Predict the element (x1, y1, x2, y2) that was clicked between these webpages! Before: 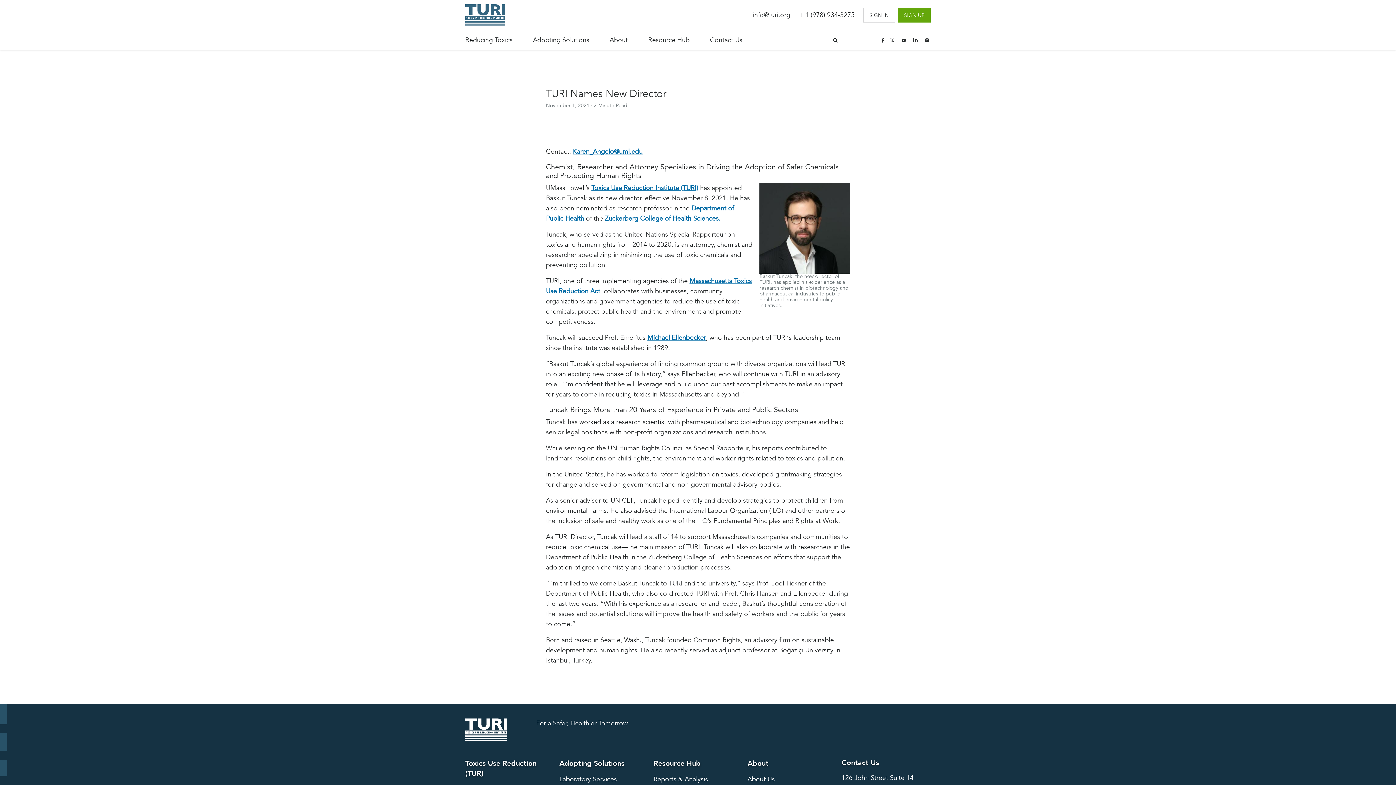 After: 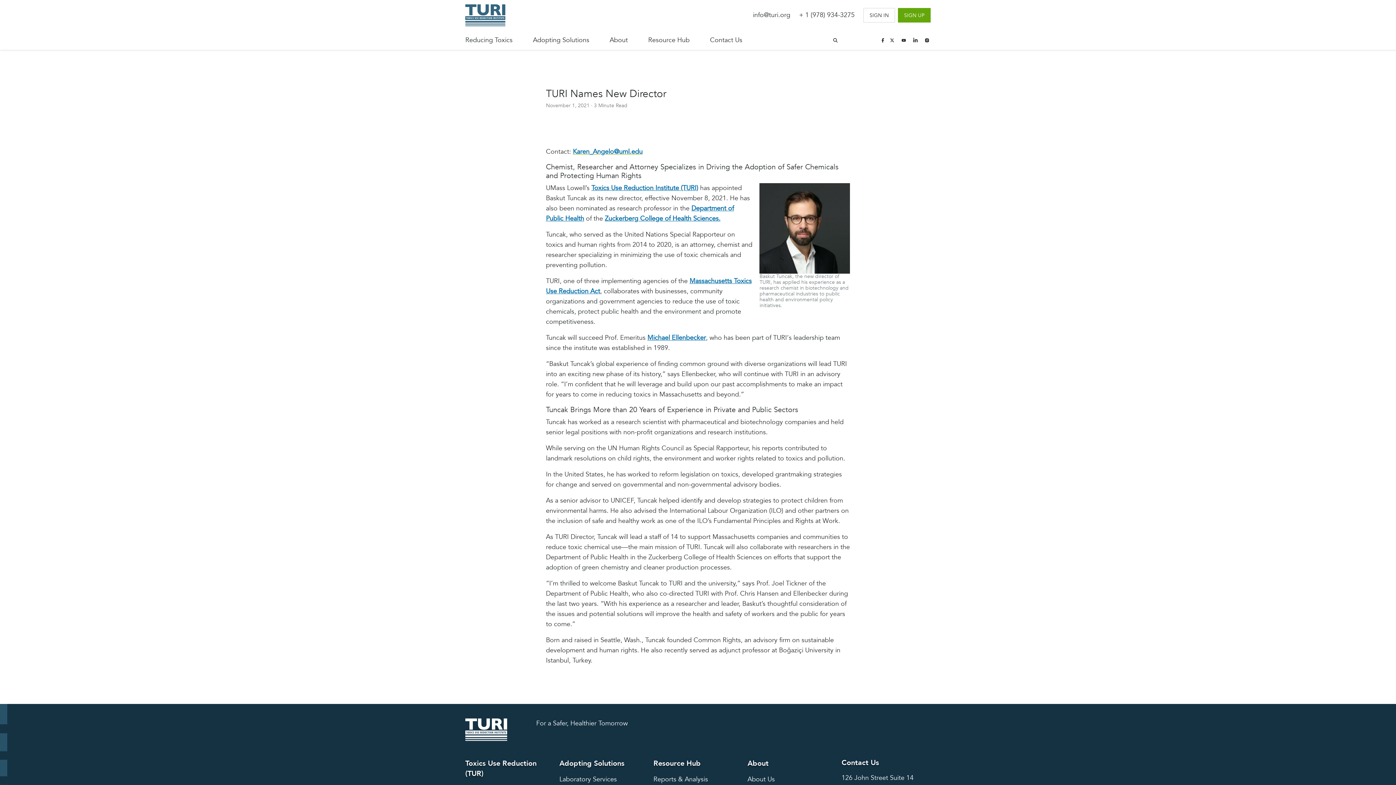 Action: label: Karen_Angelo@uml.edu bbox: (572, 147, 642, 156)